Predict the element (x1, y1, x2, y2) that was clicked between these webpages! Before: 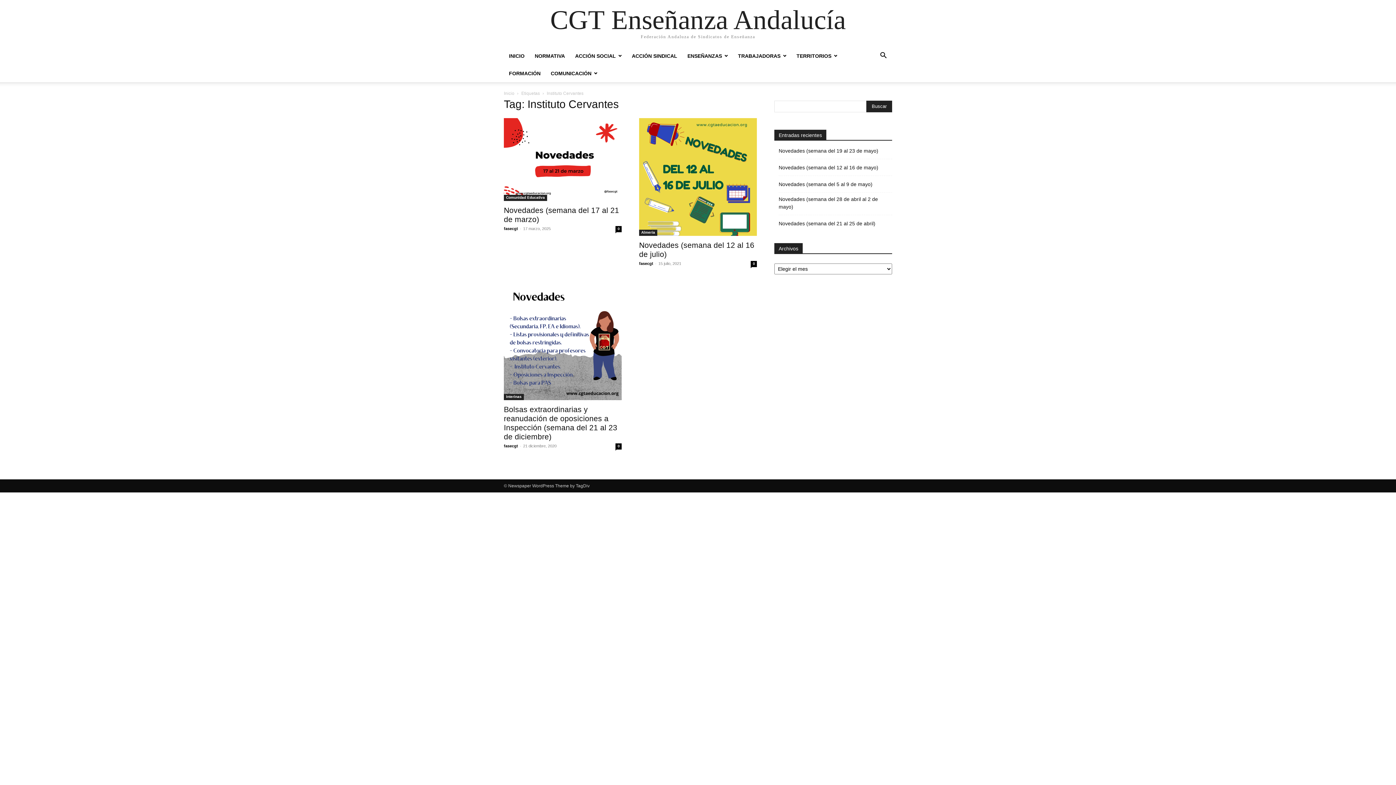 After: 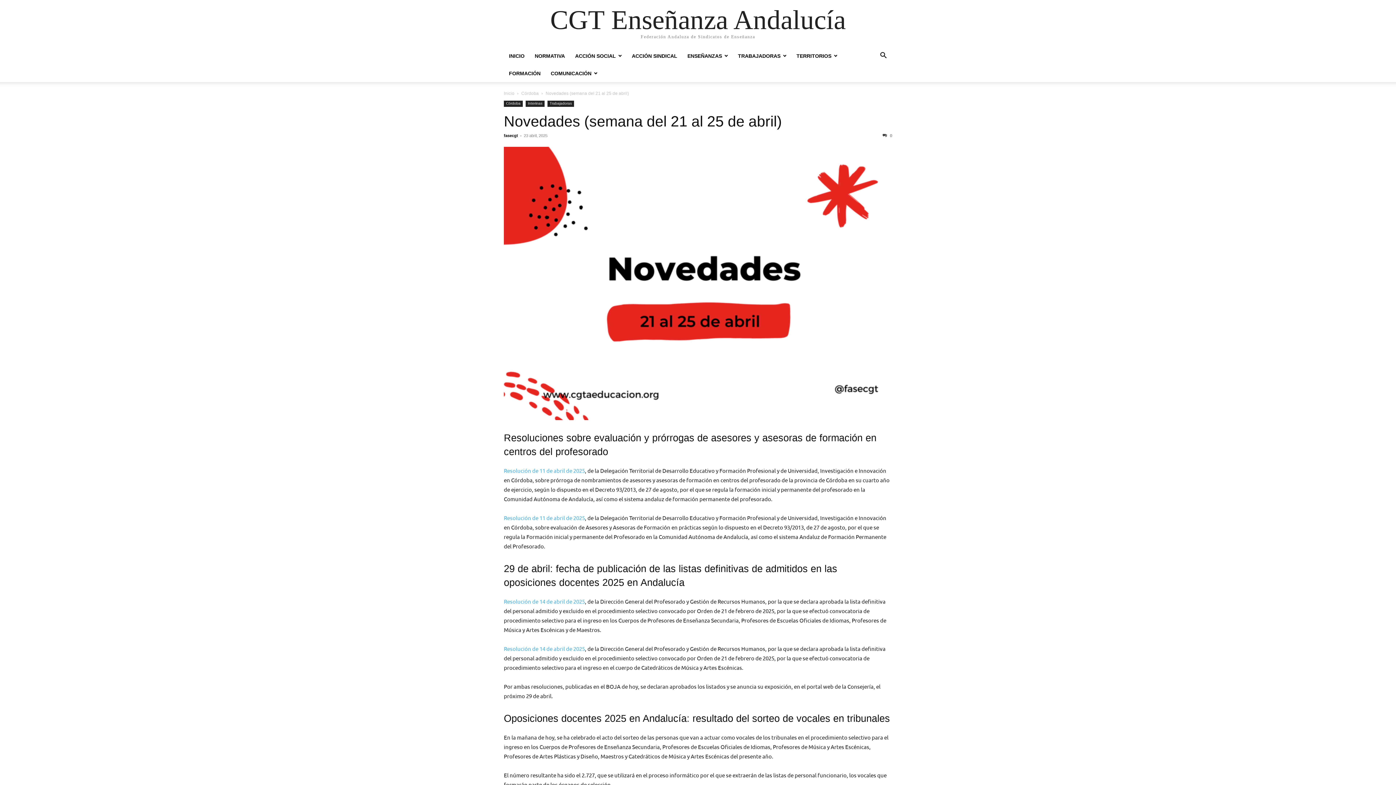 Action: bbox: (778, 220, 875, 227) label: Novedades (semana del 21 al 25 de abril)